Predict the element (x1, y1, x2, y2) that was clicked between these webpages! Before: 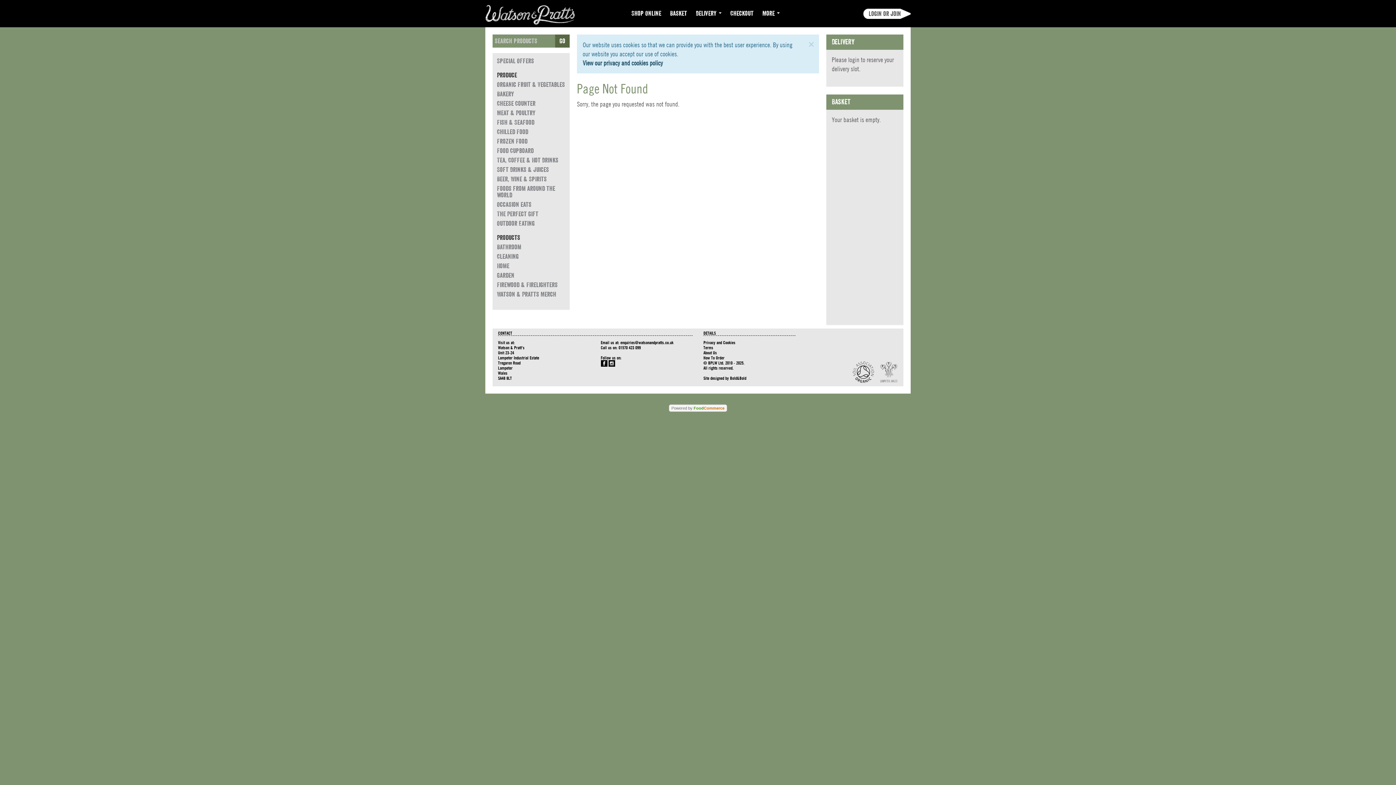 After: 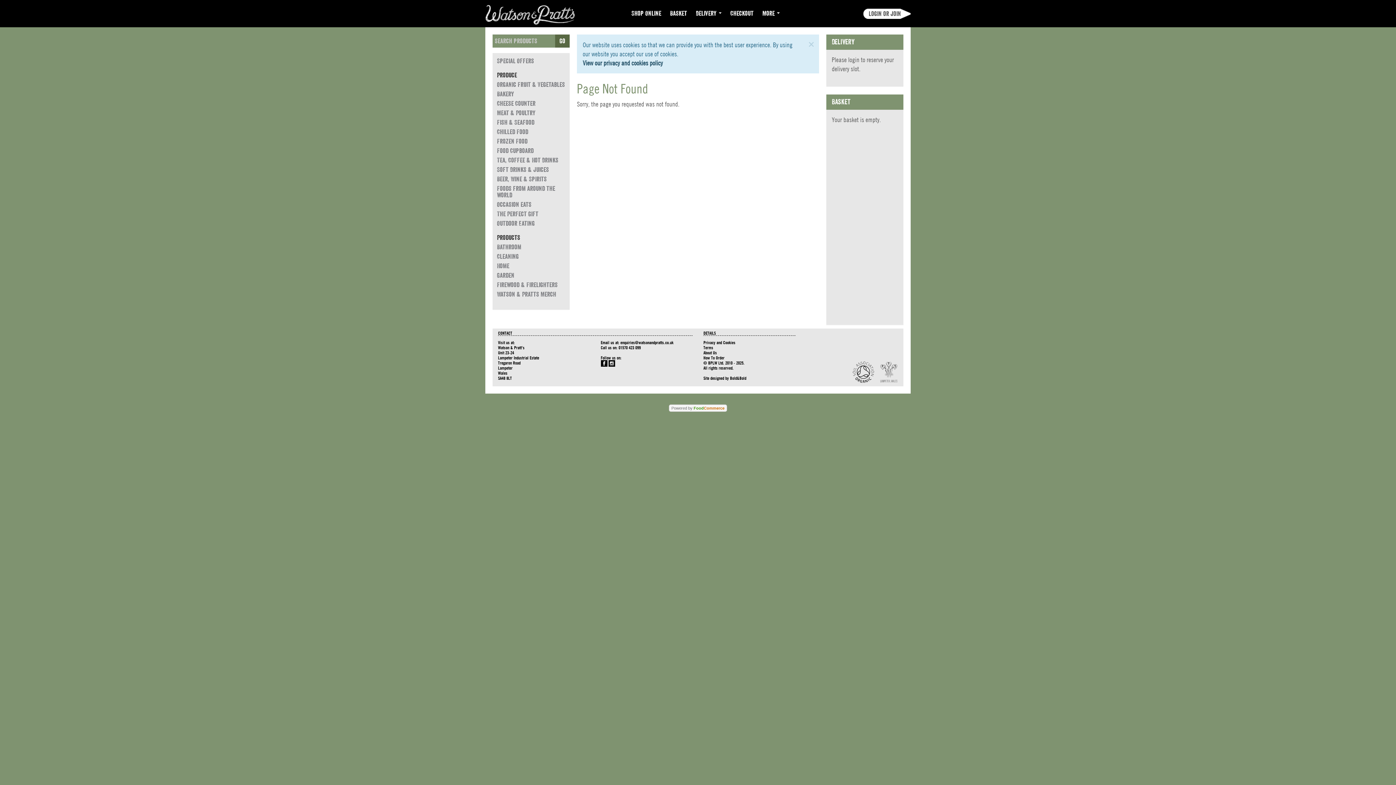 Action: label: Bold&Bold bbox: (730, 375, 746, 381)